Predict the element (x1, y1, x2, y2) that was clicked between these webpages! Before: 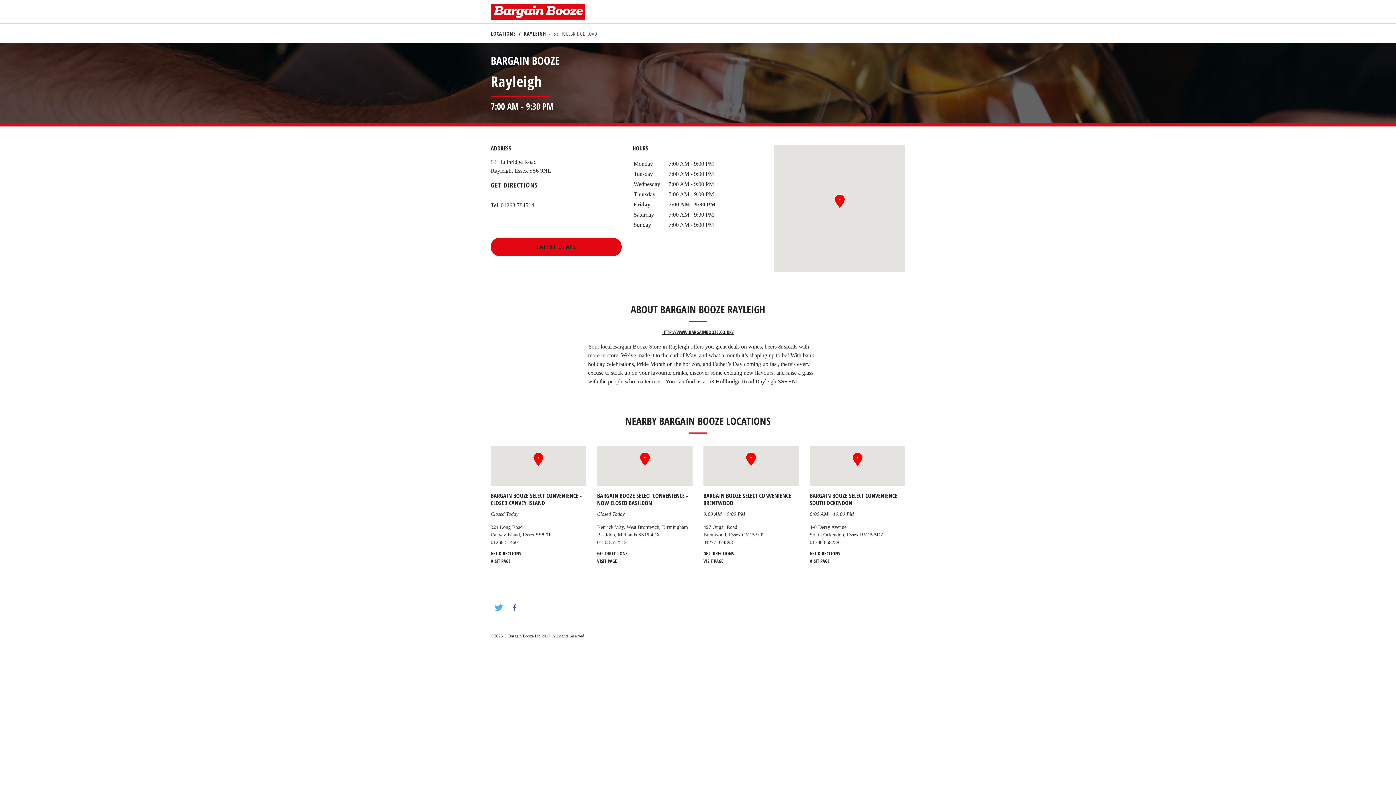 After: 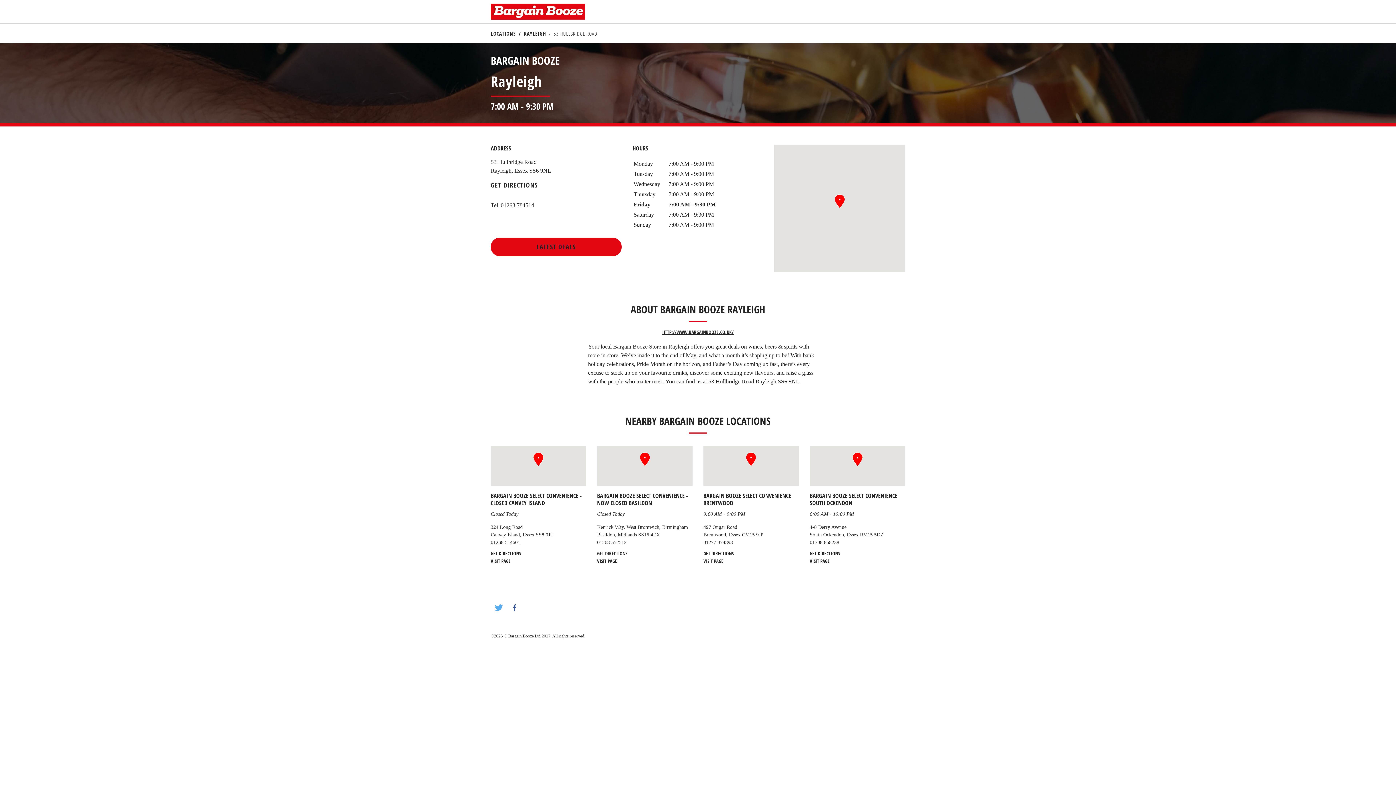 Action: bbox: (533, 452, 543, 466)